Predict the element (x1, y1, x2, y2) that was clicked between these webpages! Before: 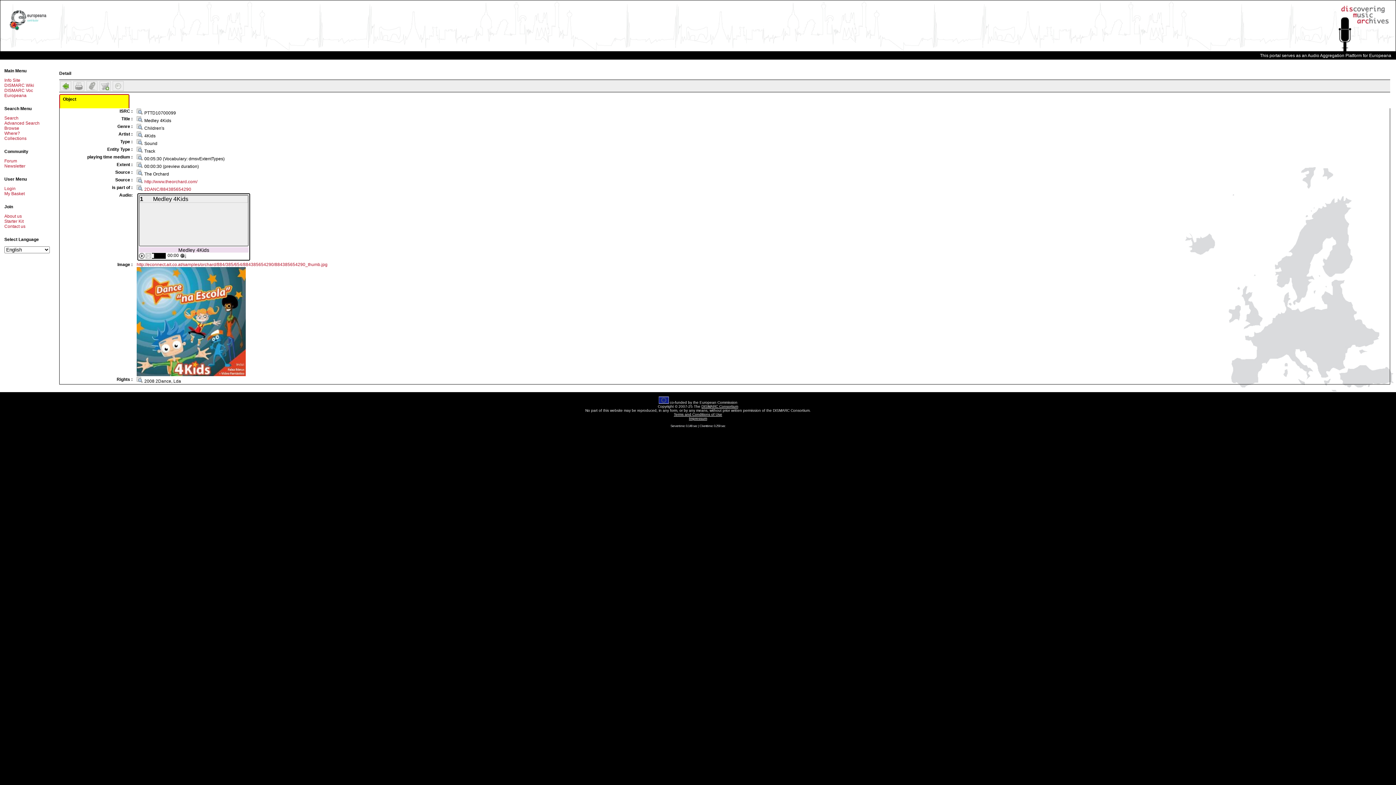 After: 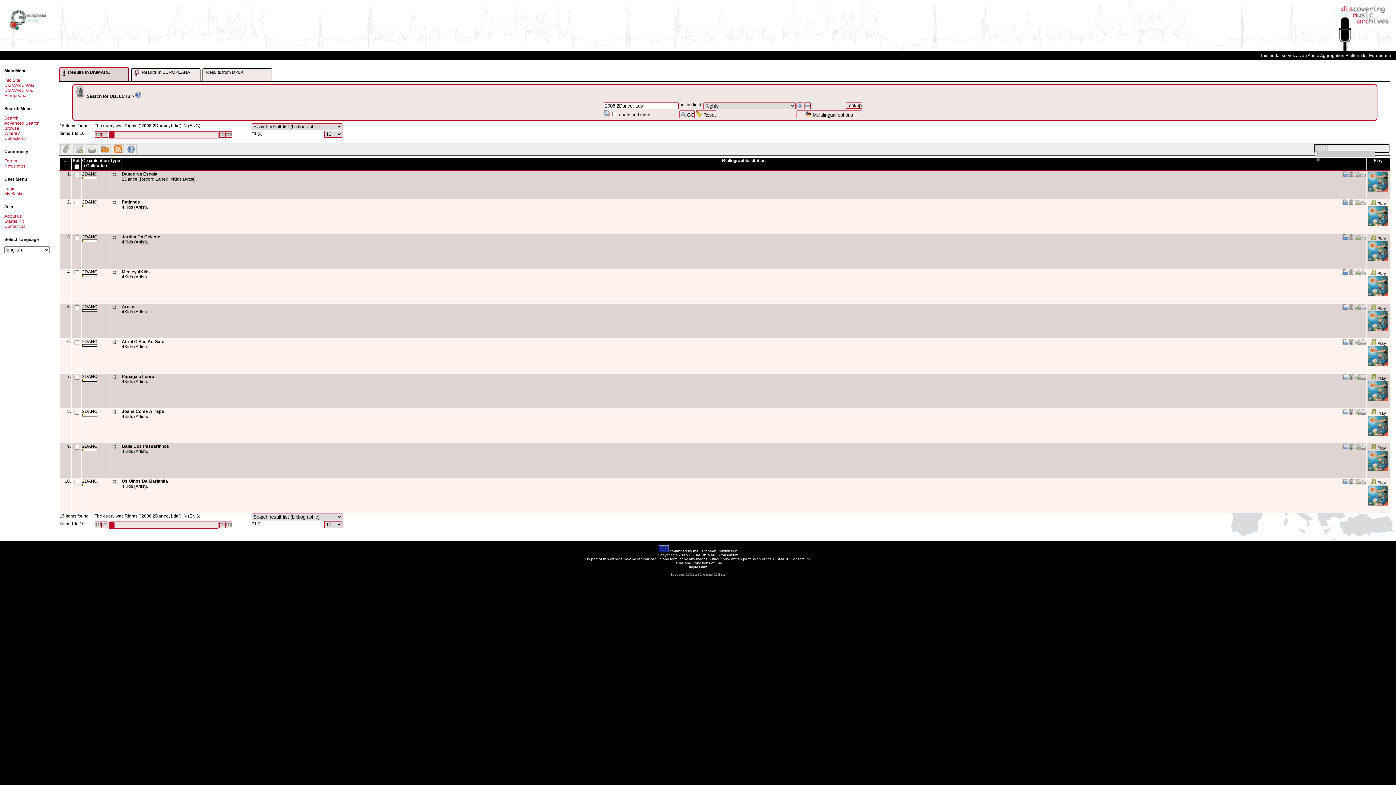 Action: bbox: (136, 378, 144, 383)